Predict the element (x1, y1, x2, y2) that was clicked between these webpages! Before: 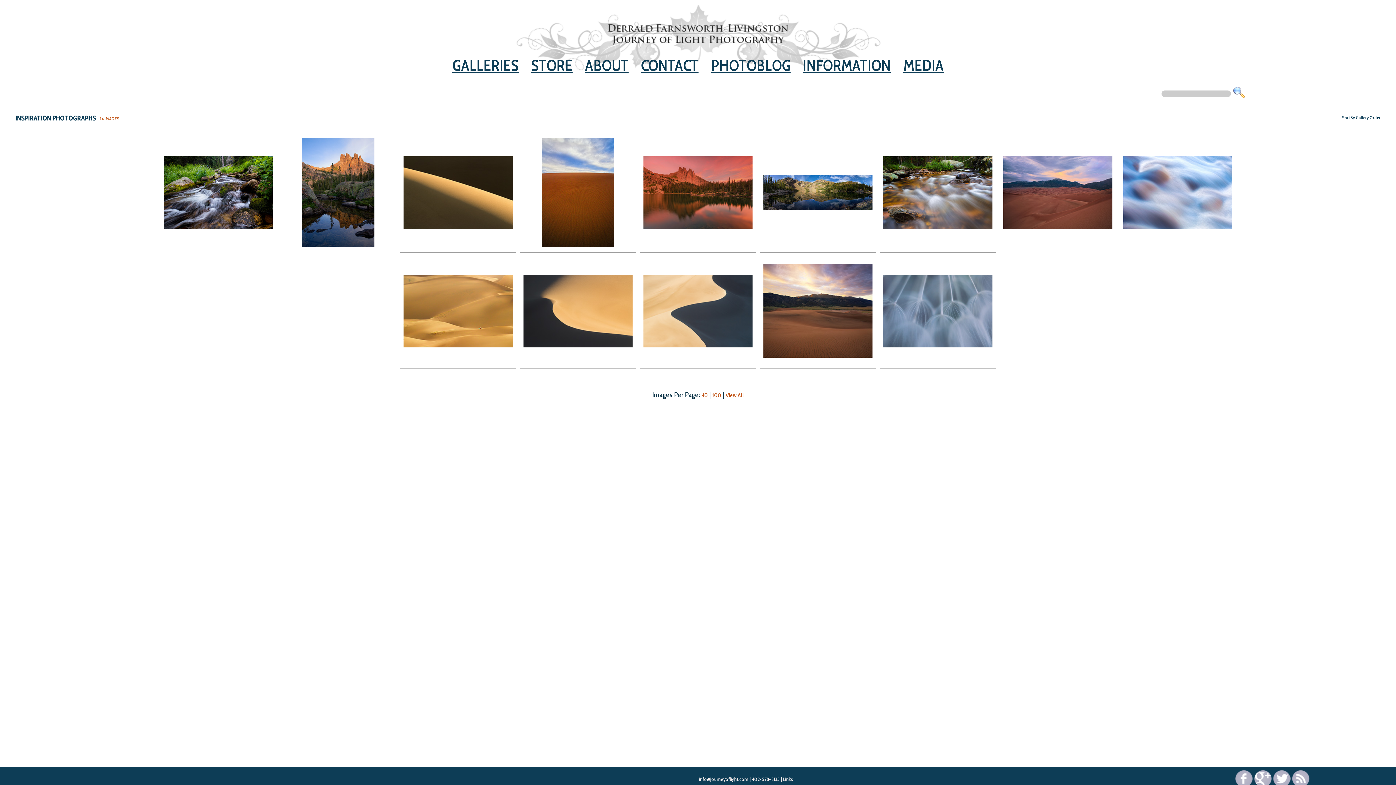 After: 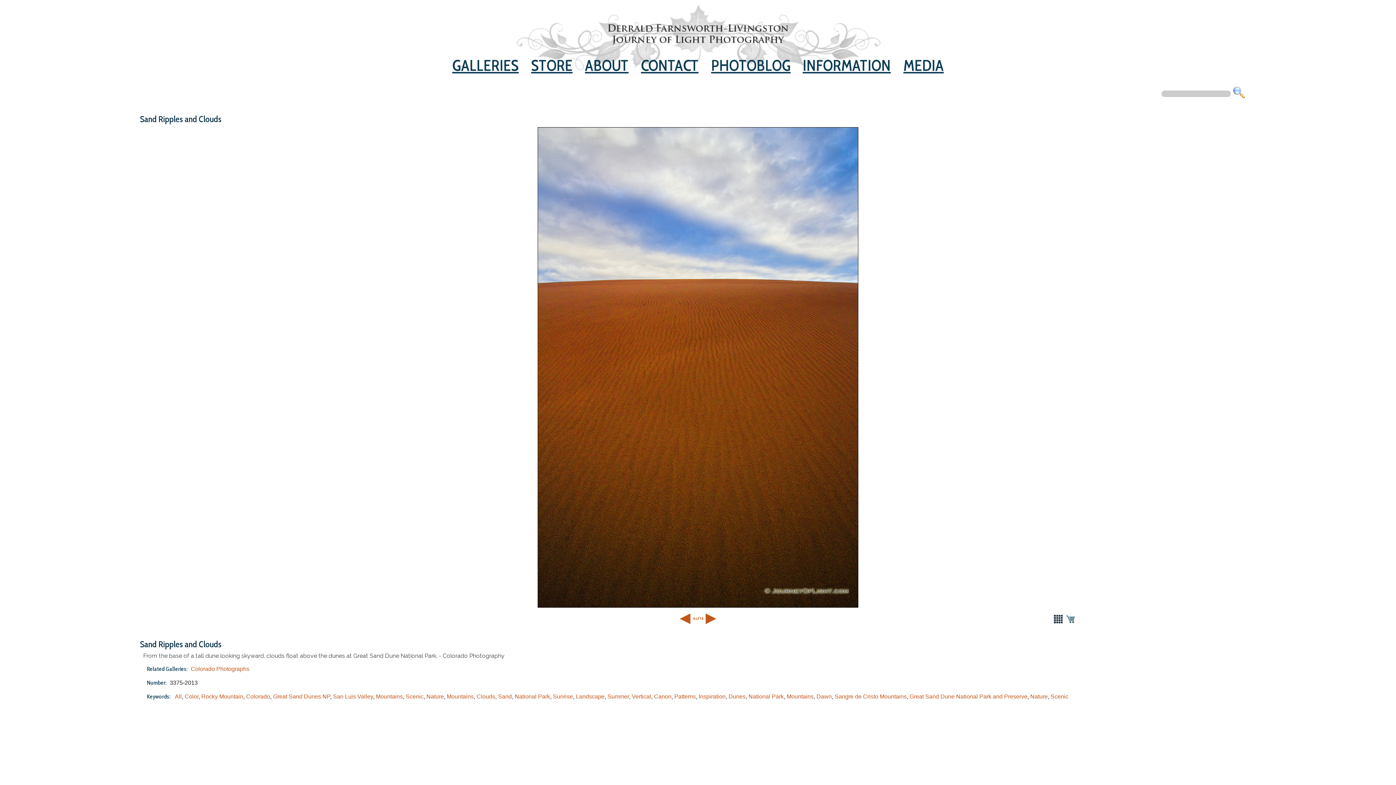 Action: bbox: (540, 189, 615, 195)